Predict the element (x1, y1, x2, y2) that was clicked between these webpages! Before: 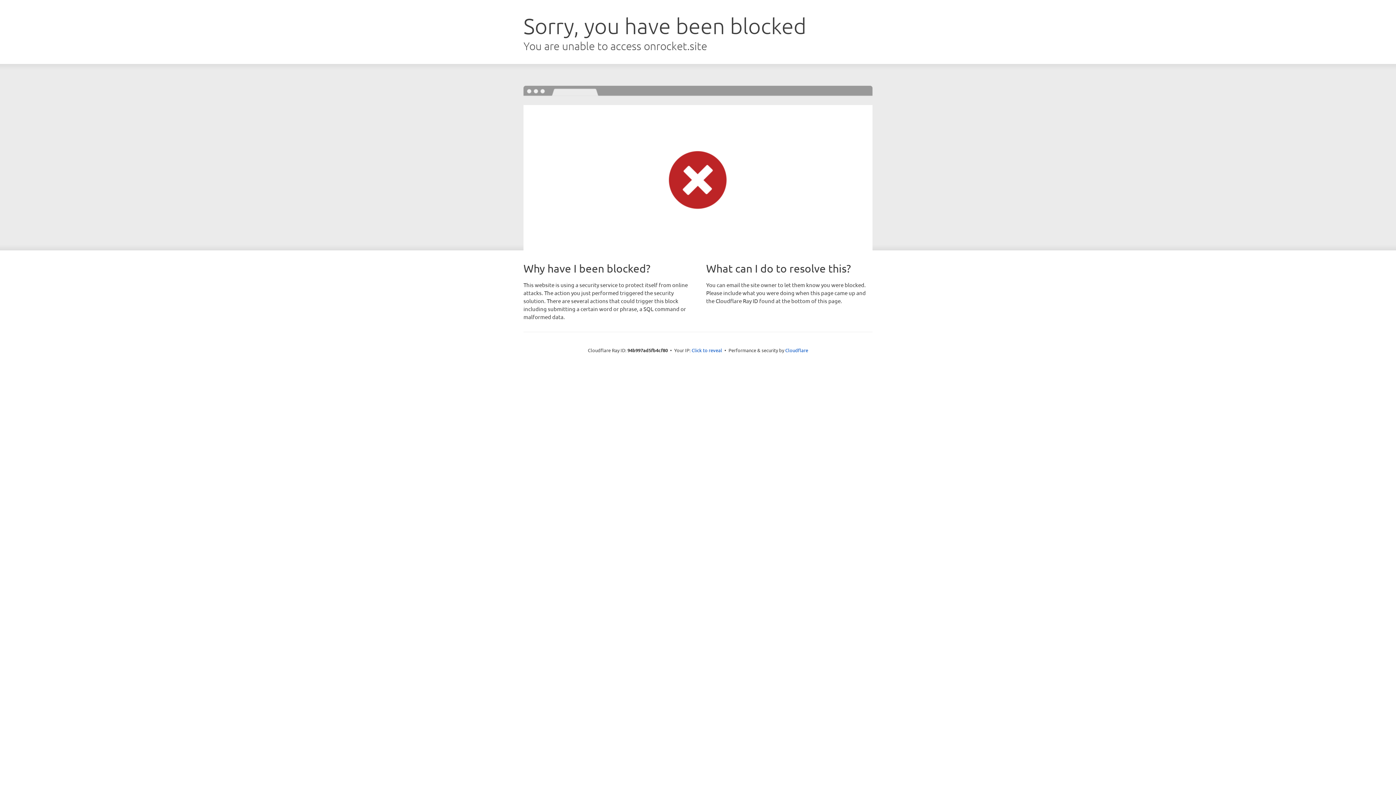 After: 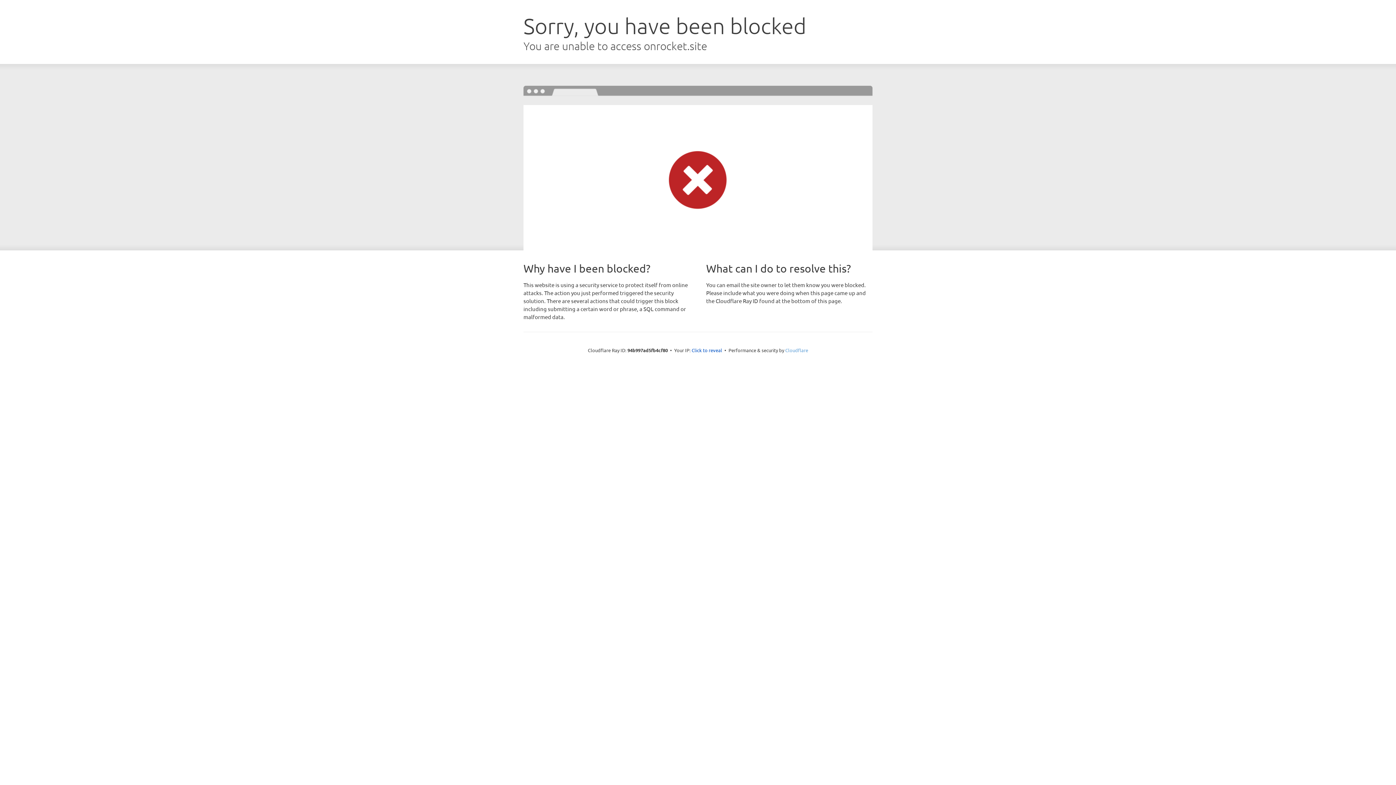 Action: bbox: (785, 347, 808, 353) label: Cloudflare